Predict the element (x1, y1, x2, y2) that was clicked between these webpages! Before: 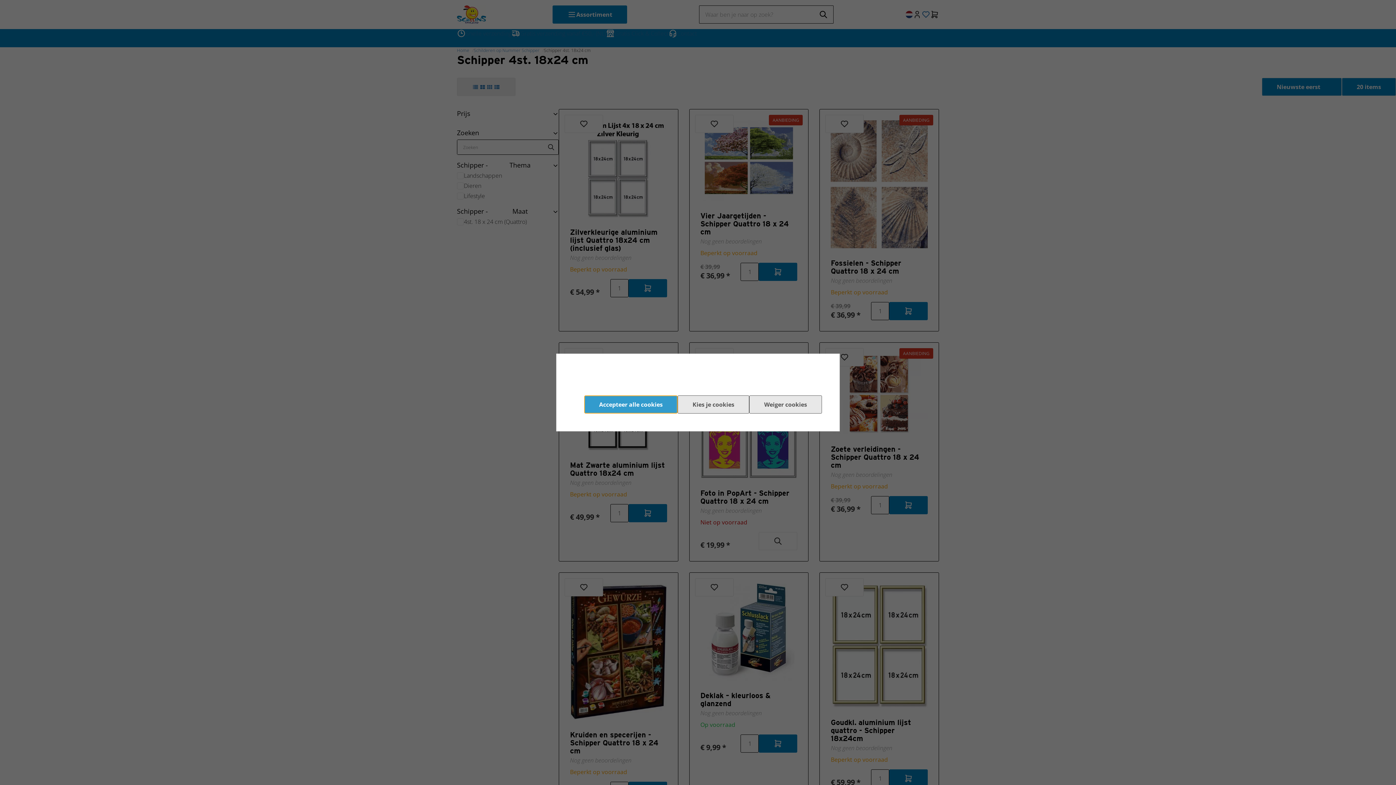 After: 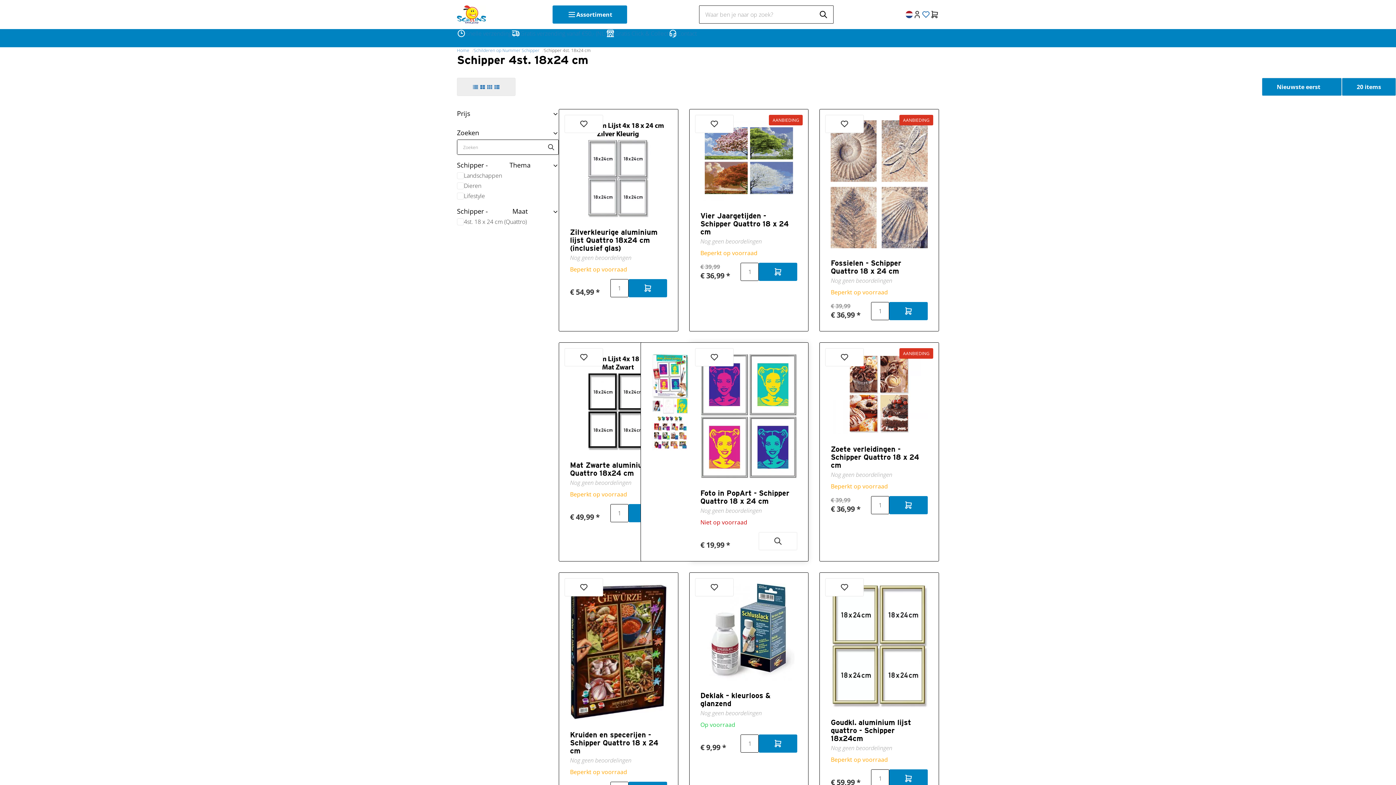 Action: bbox: (749, 395, 822, 413) label: Weiger cookies